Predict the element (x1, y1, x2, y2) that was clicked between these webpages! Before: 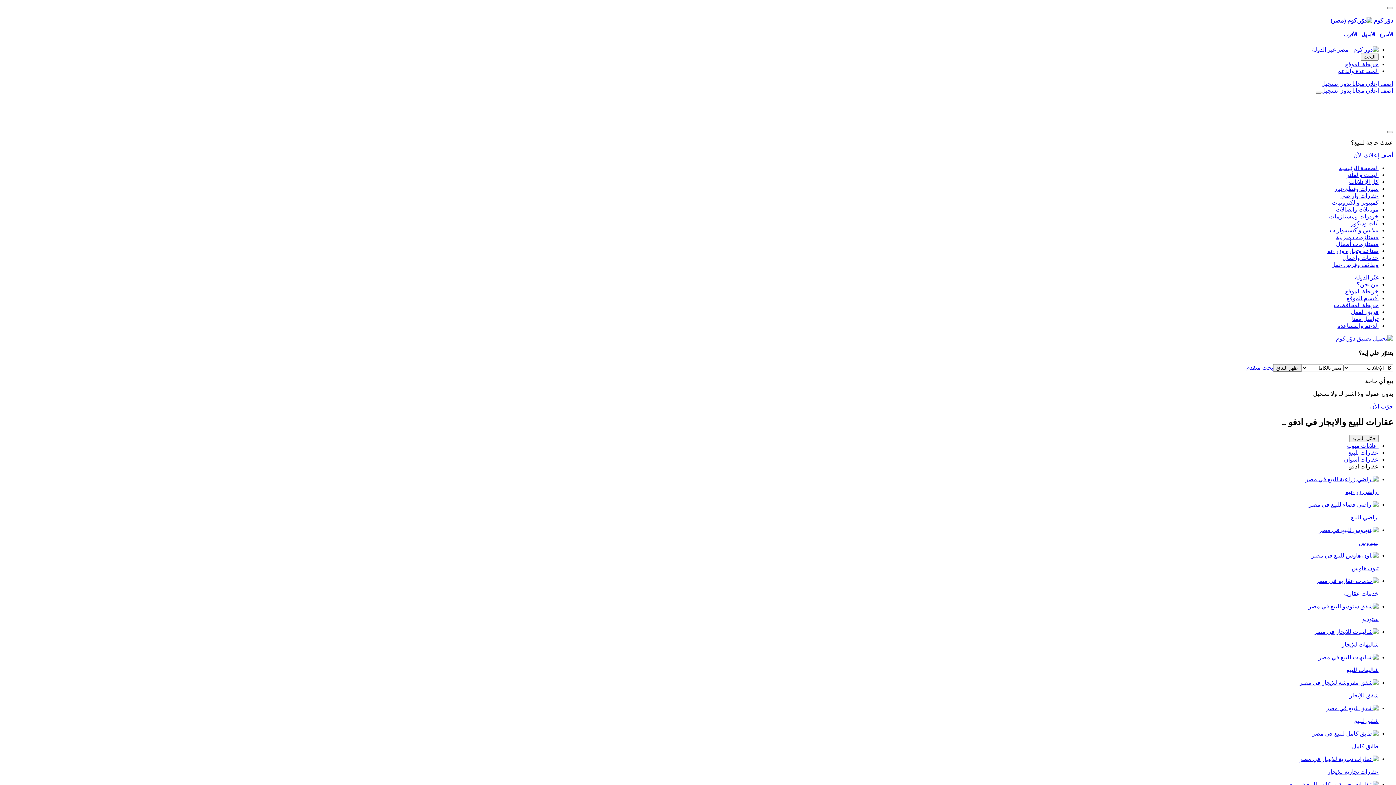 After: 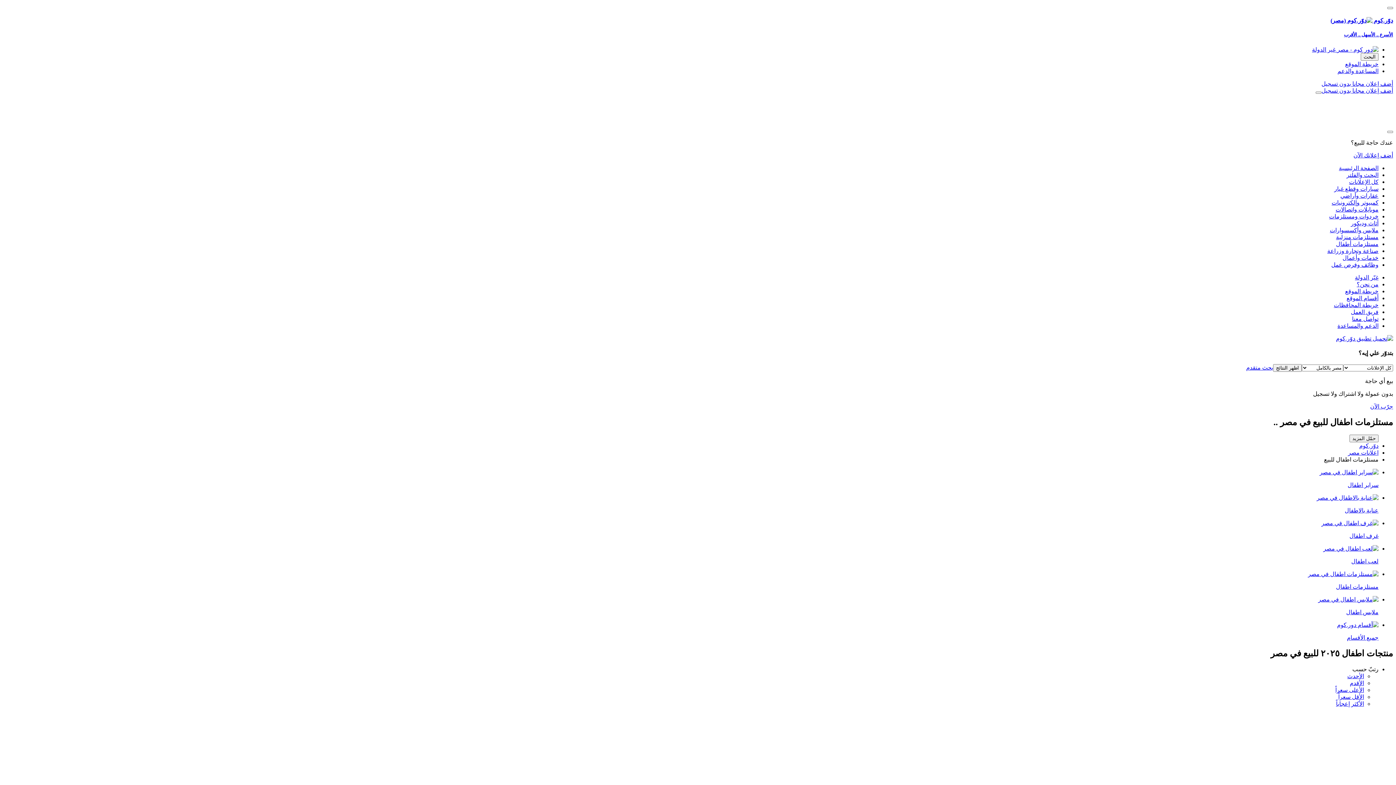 Action: bbox: (1336, 240, 1378, 247) label: مستلزمات أطفال